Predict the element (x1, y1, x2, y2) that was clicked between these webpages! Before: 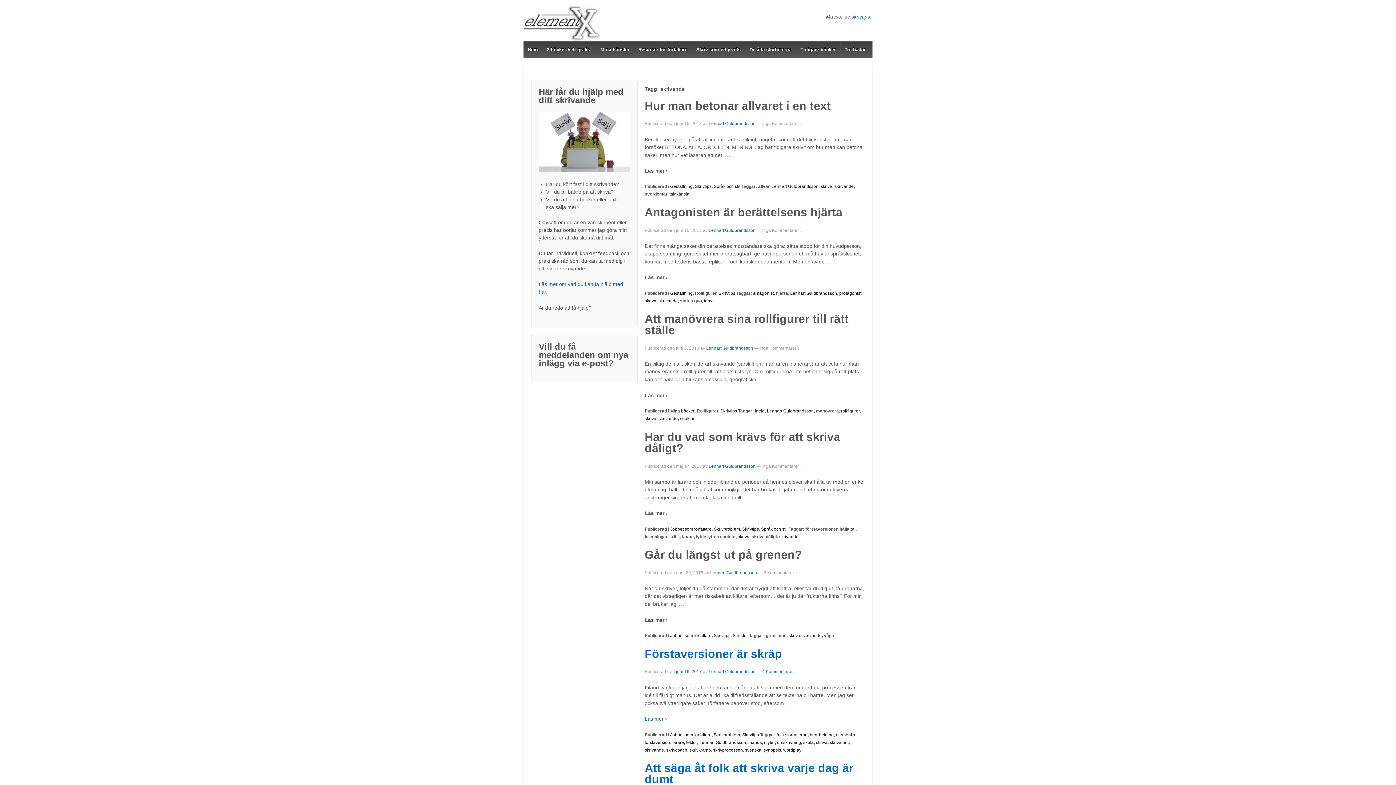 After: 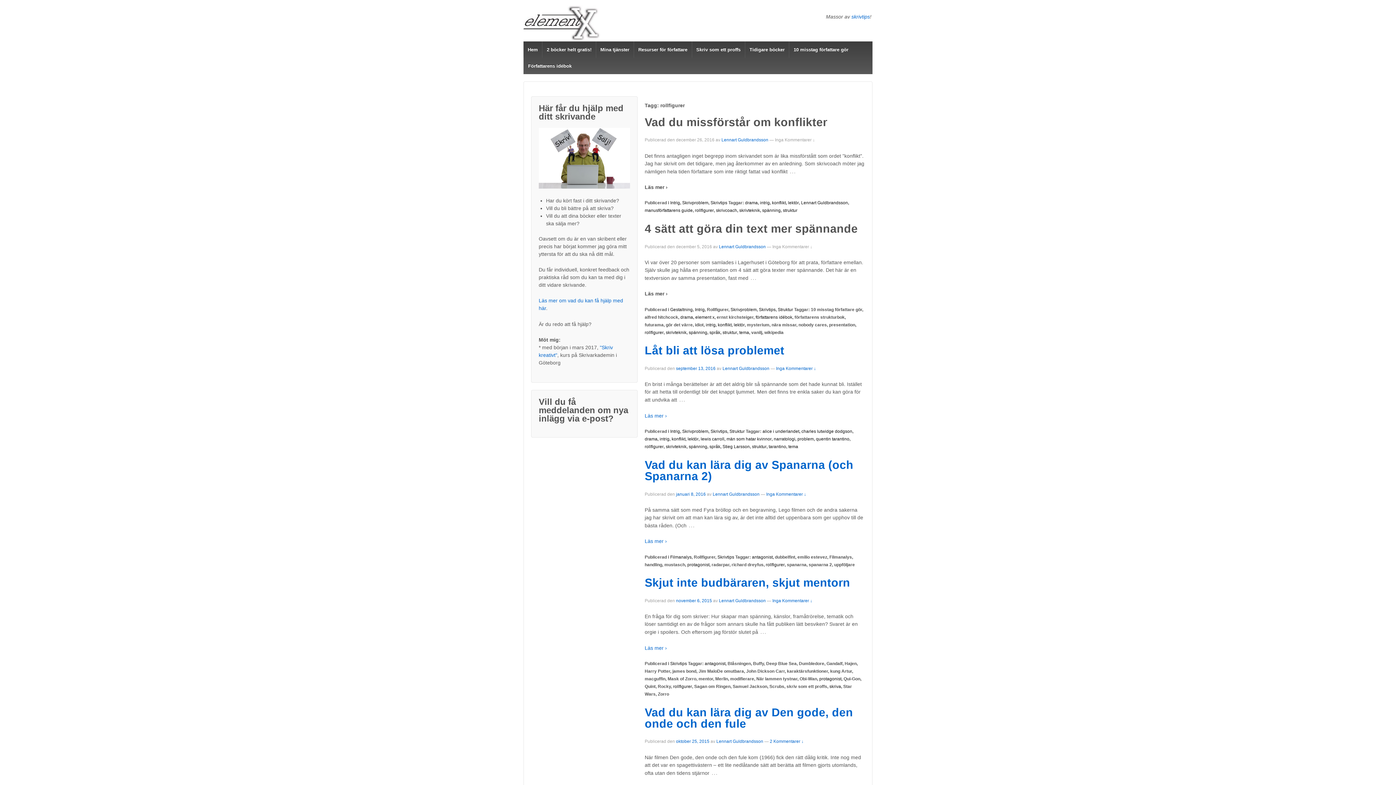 Action: label: rollfigurer bbox: (841, 408, 860, 413)